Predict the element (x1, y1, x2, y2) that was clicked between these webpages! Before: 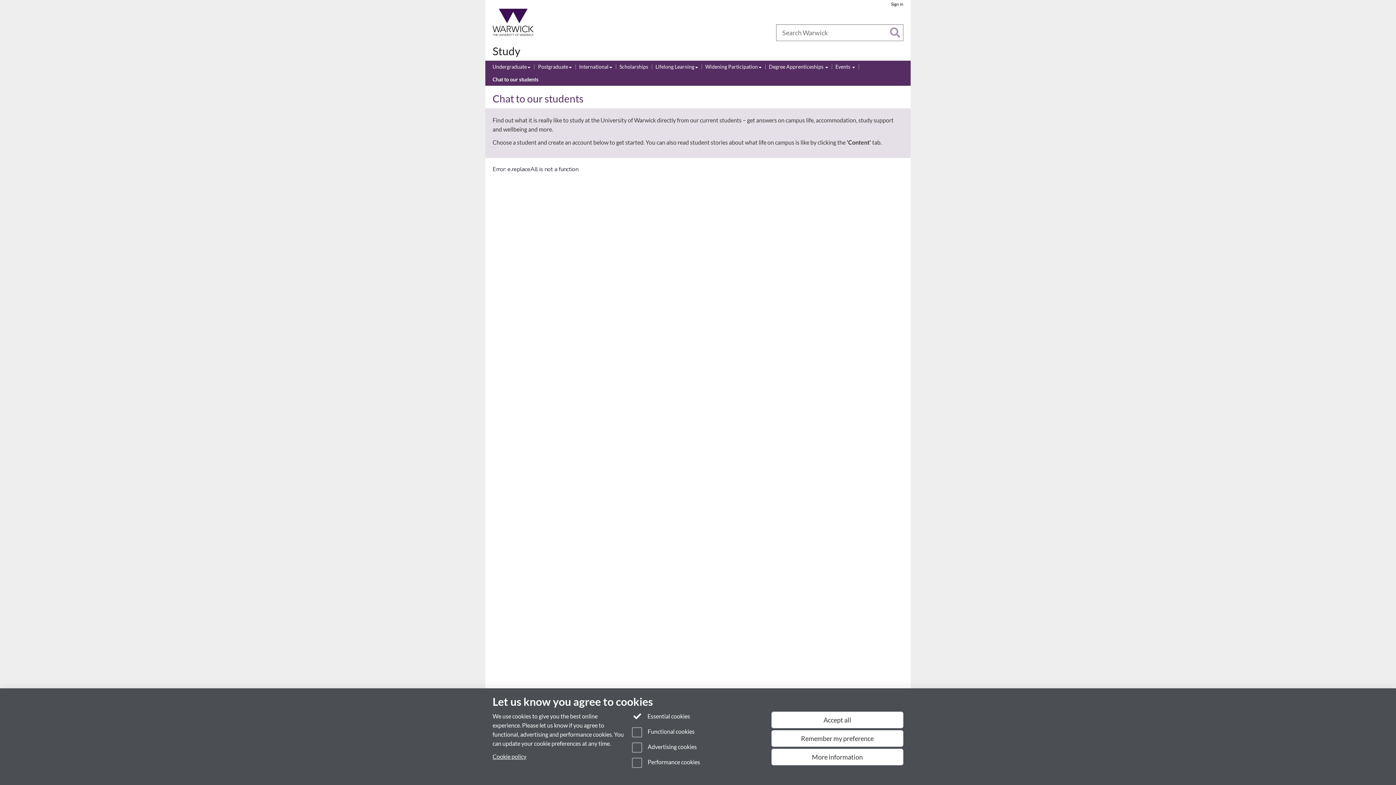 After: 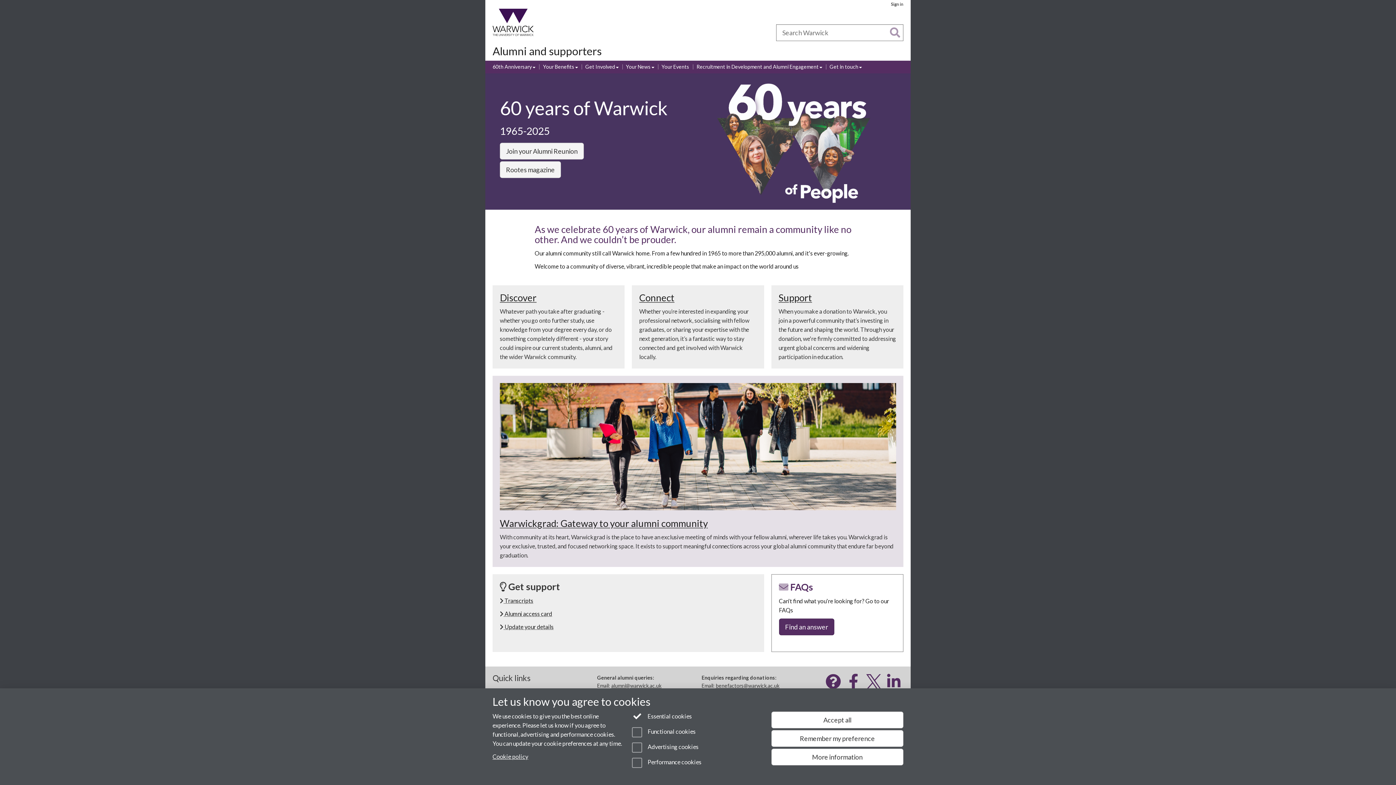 Action: bbox: (624, 28, 644, 36) label: Alumni